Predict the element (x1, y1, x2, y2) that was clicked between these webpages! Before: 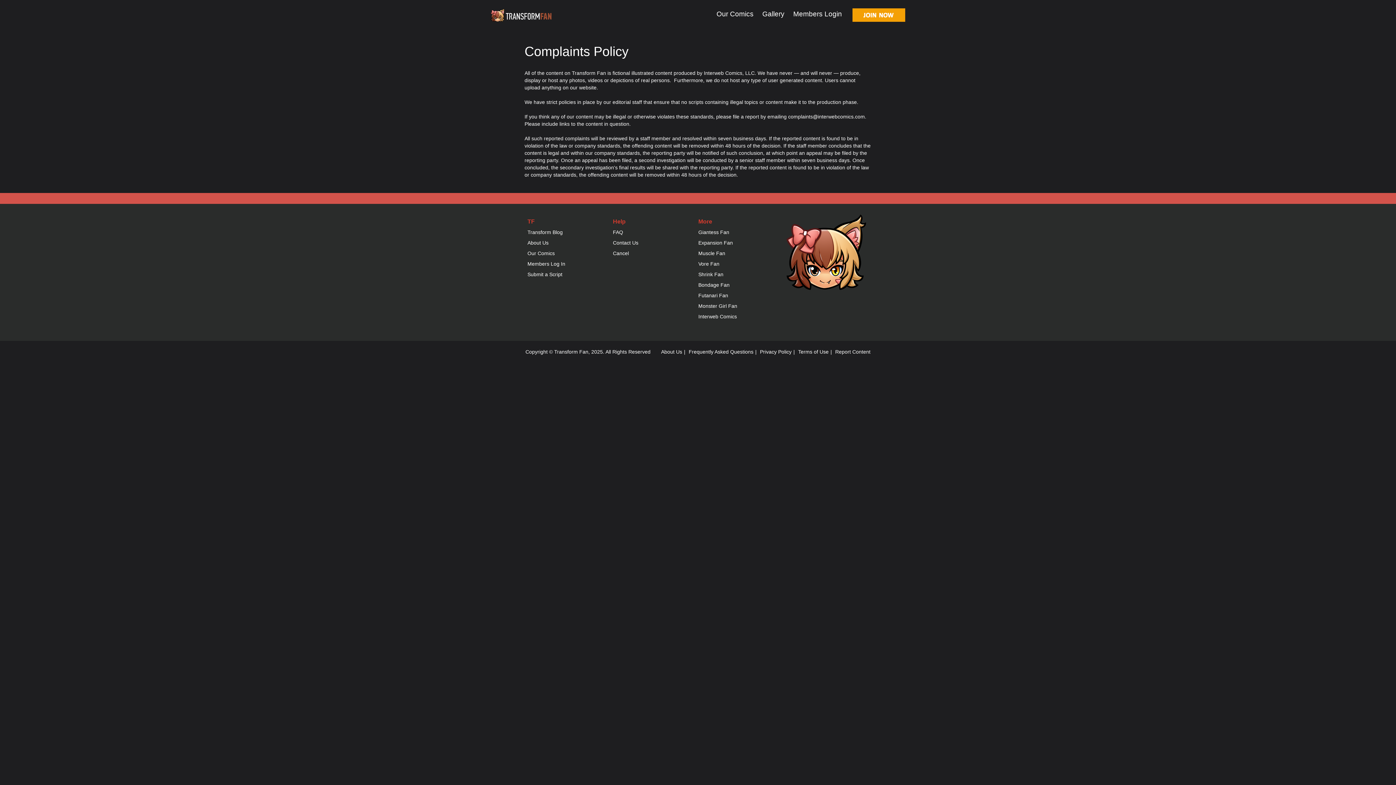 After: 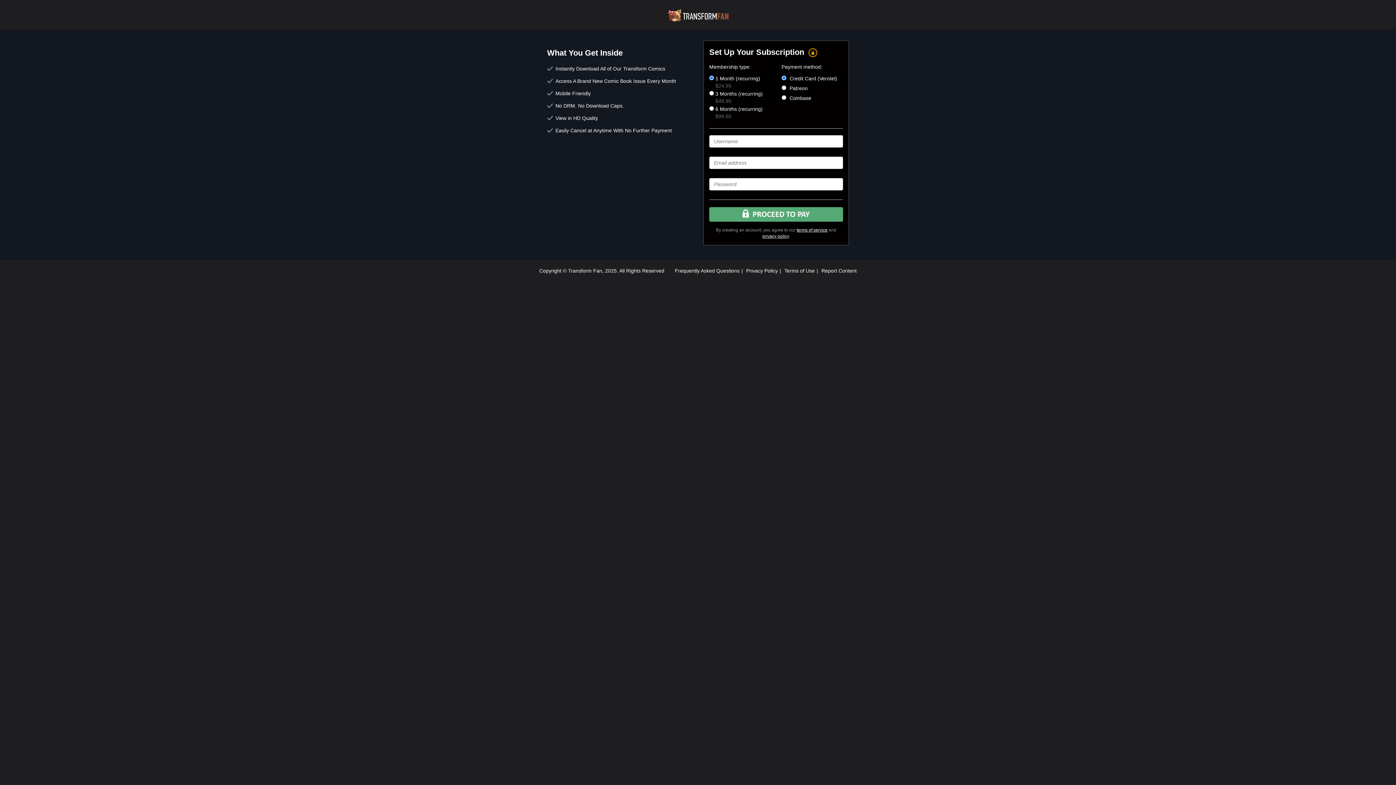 Action: bbox: (843, 11, 905, 17)